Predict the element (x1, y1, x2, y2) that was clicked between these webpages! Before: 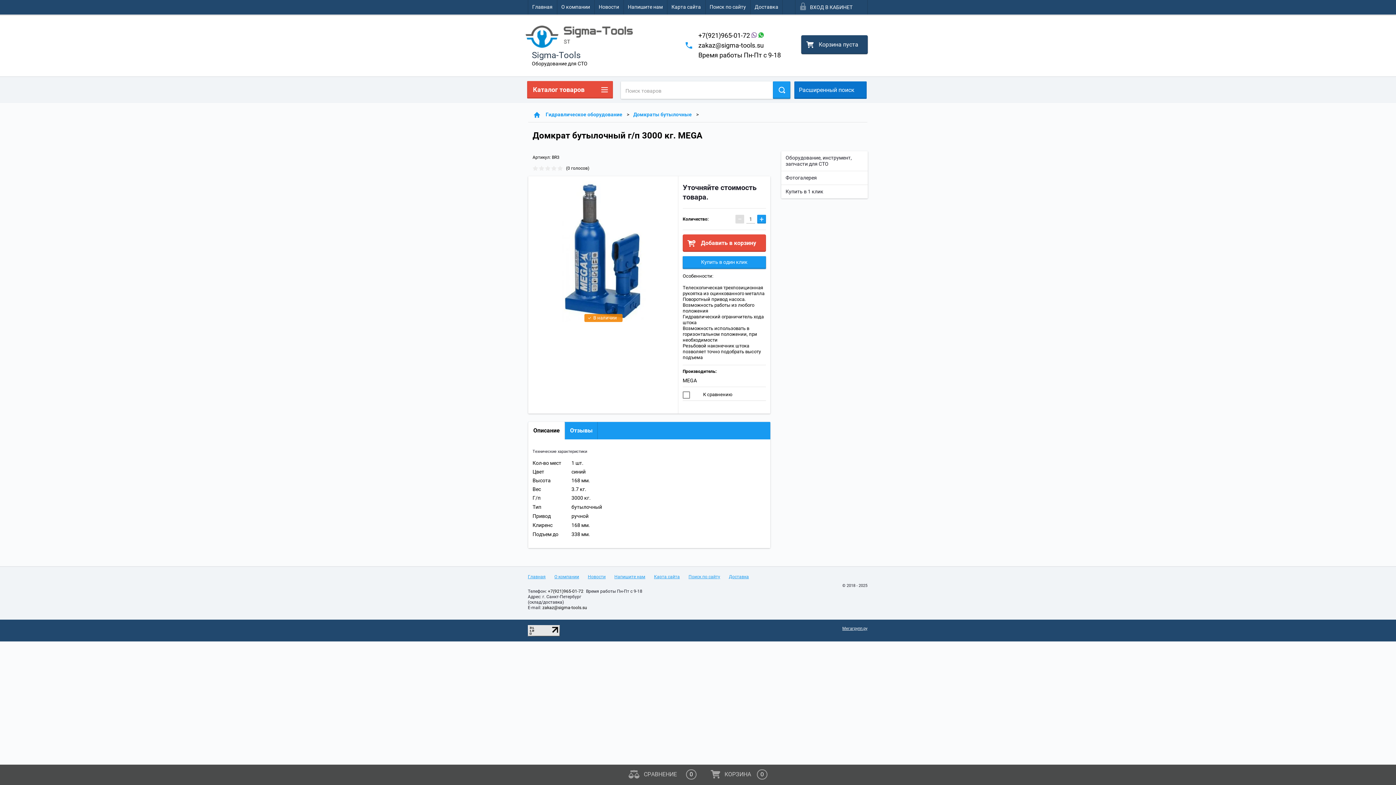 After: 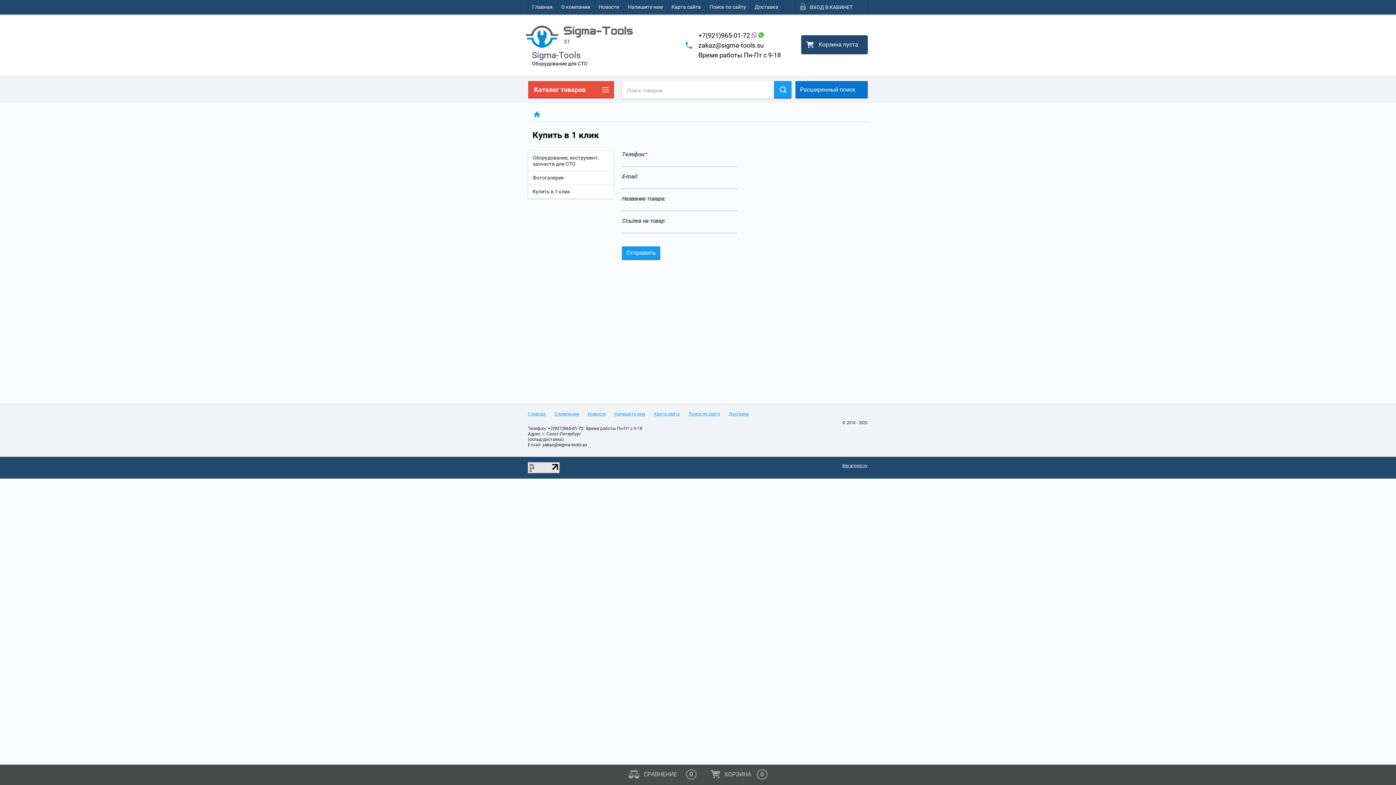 Action: label: Купить в 1 клик bbox: (781, 185, 868, 198)